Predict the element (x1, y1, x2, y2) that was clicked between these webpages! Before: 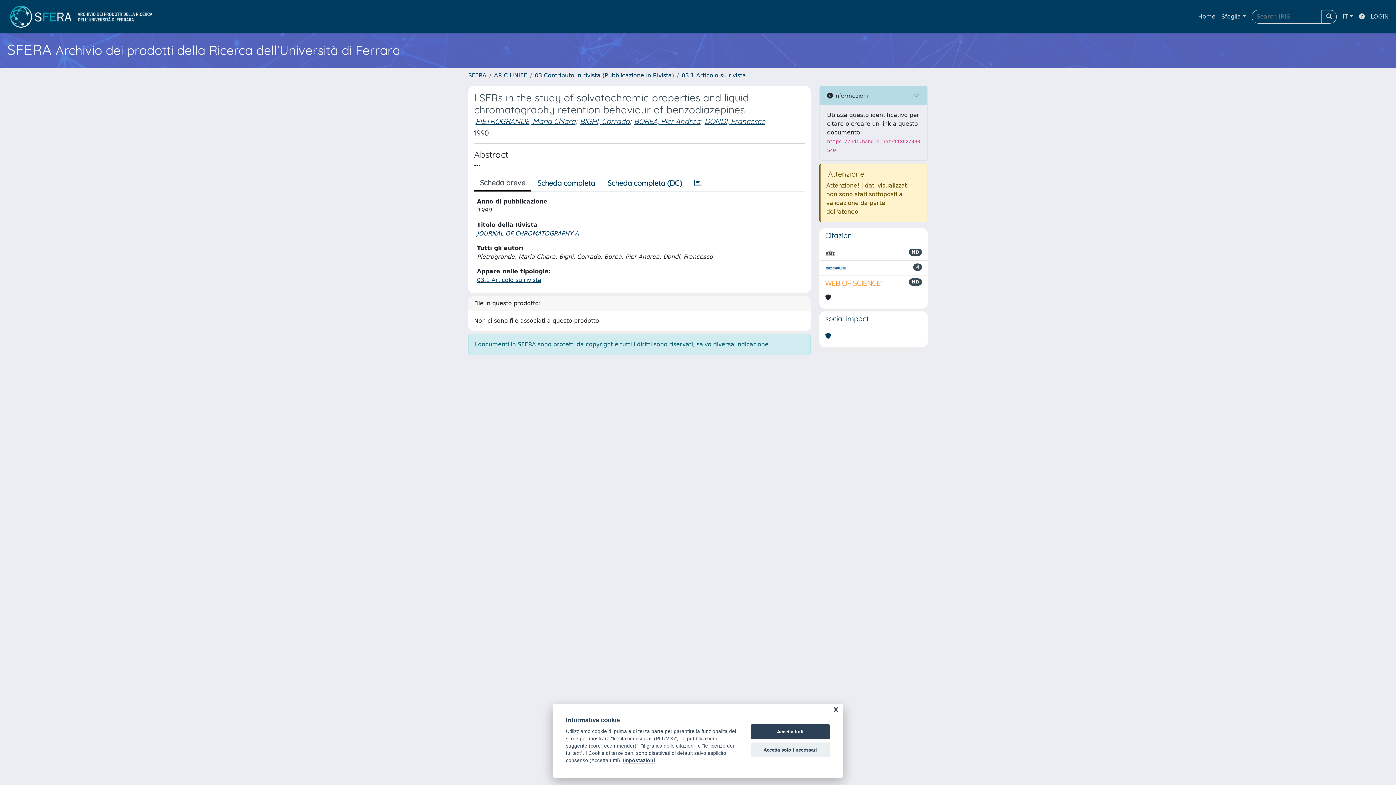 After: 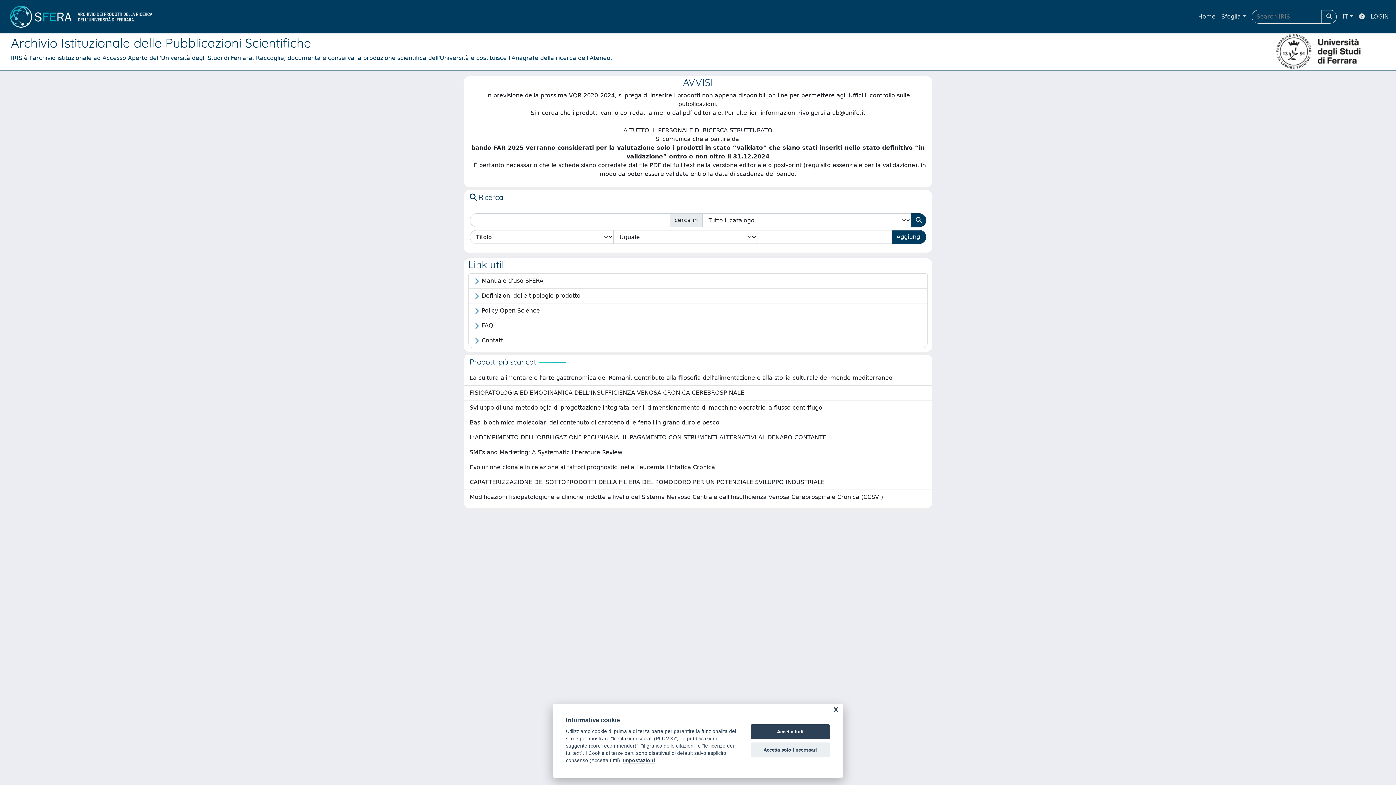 Action: bbox: (468, 72, 486, 78) label: SFERA